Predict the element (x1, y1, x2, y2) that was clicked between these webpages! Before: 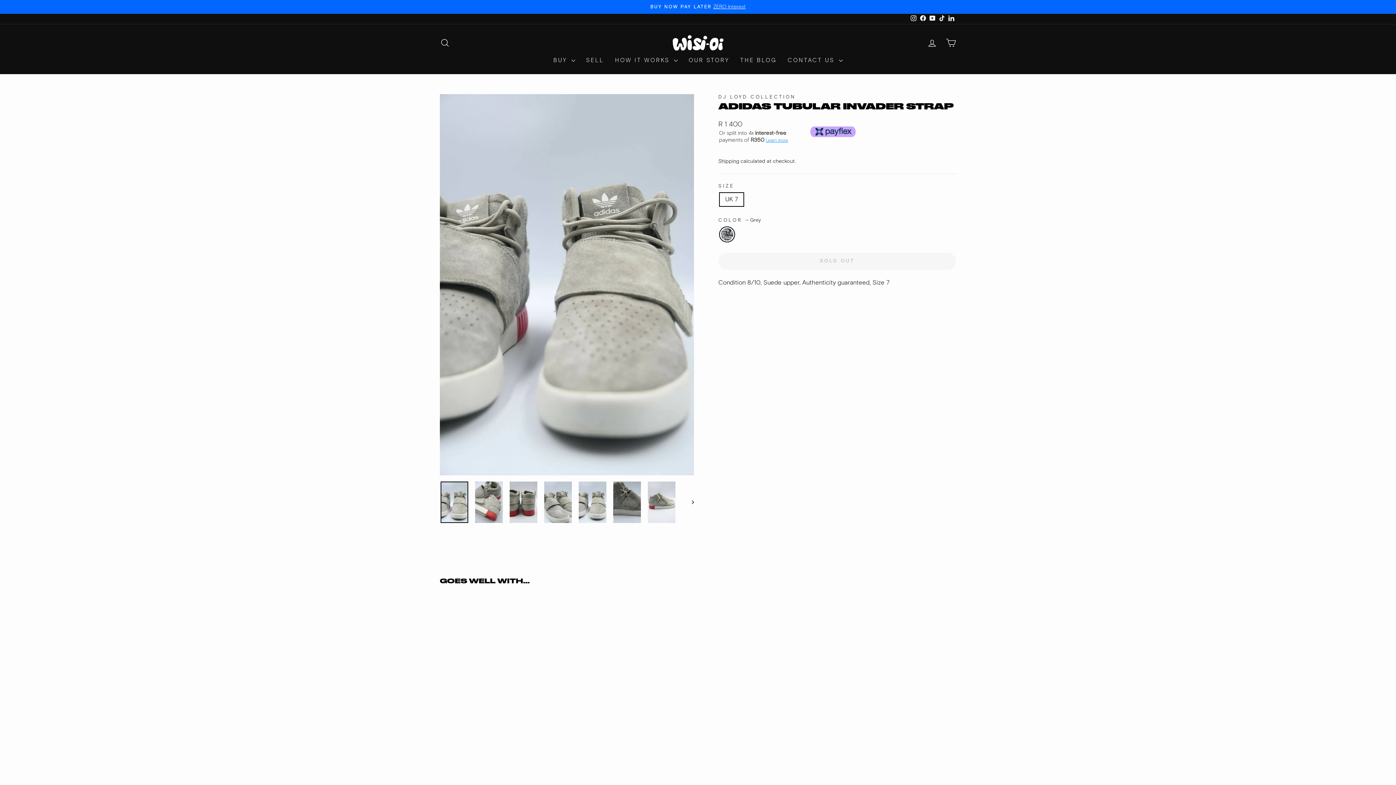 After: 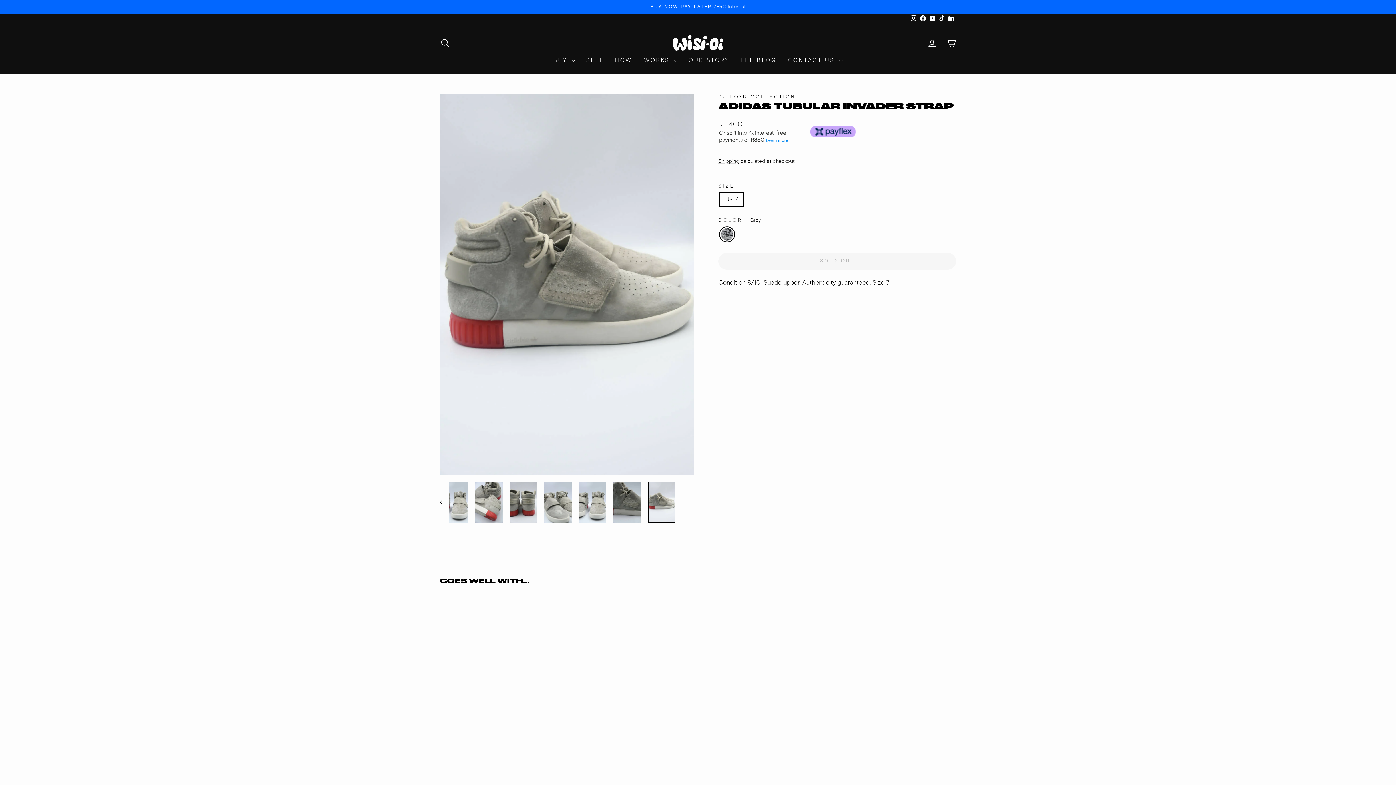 Action: bbox: (648, 481, 675, 523)